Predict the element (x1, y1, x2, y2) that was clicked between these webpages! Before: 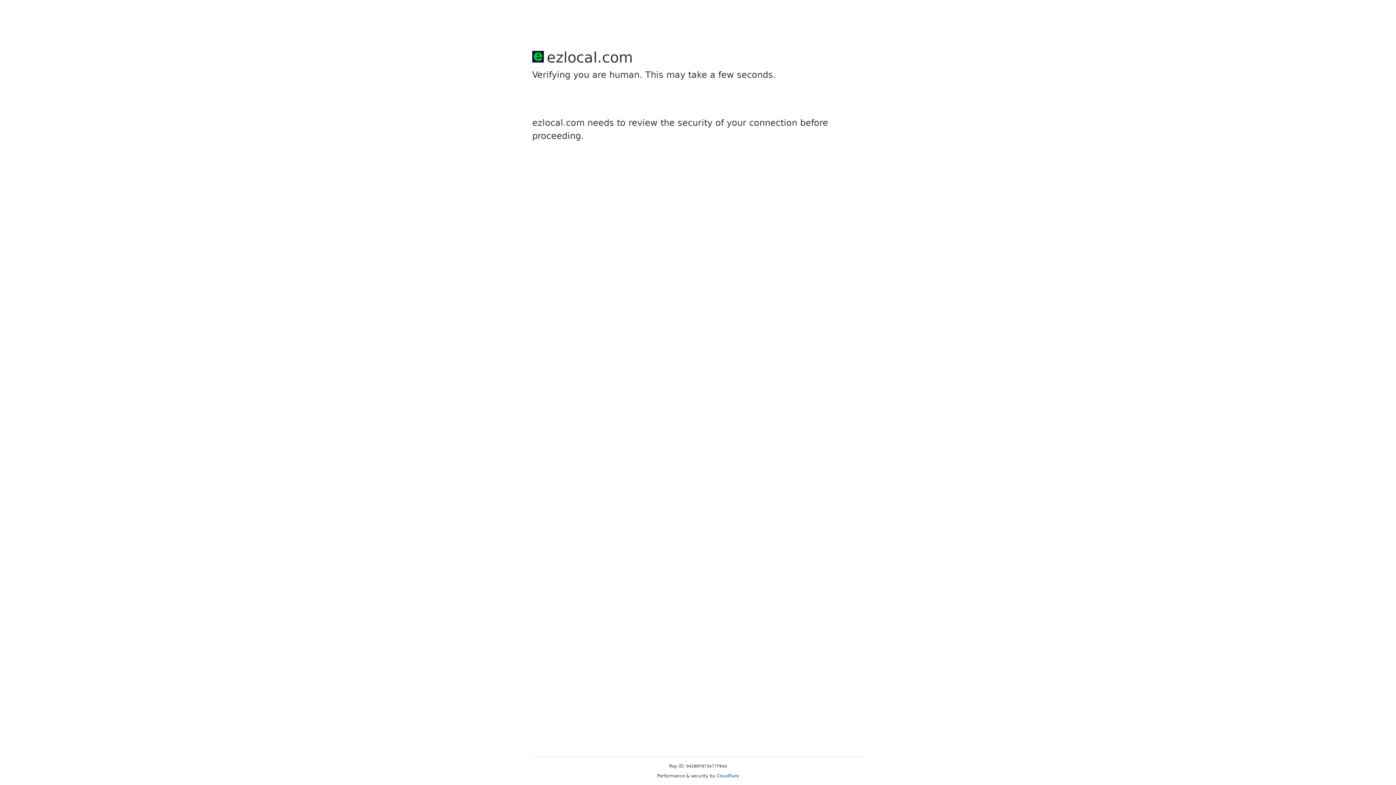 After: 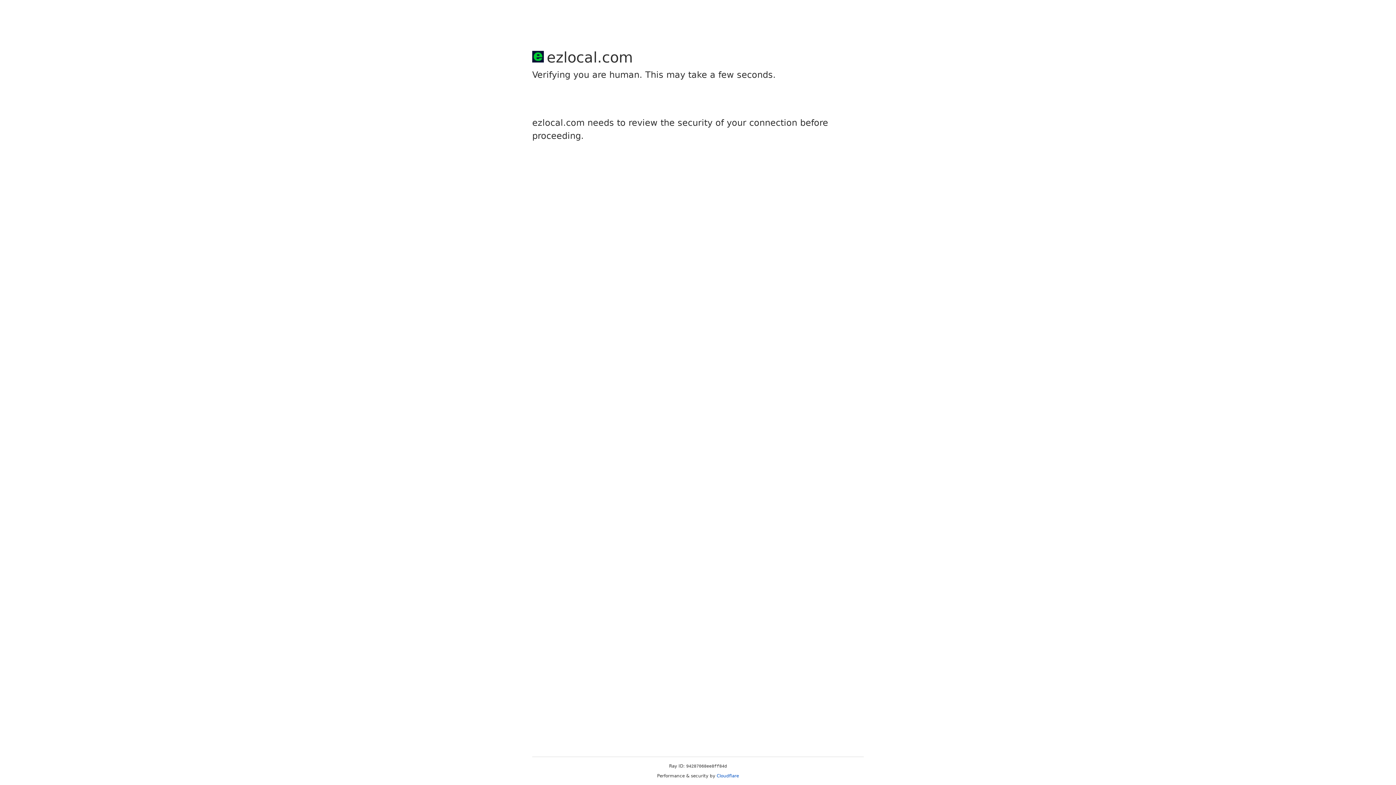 Action: bbox: (716, 773, 739, 778) label: Cloudflare